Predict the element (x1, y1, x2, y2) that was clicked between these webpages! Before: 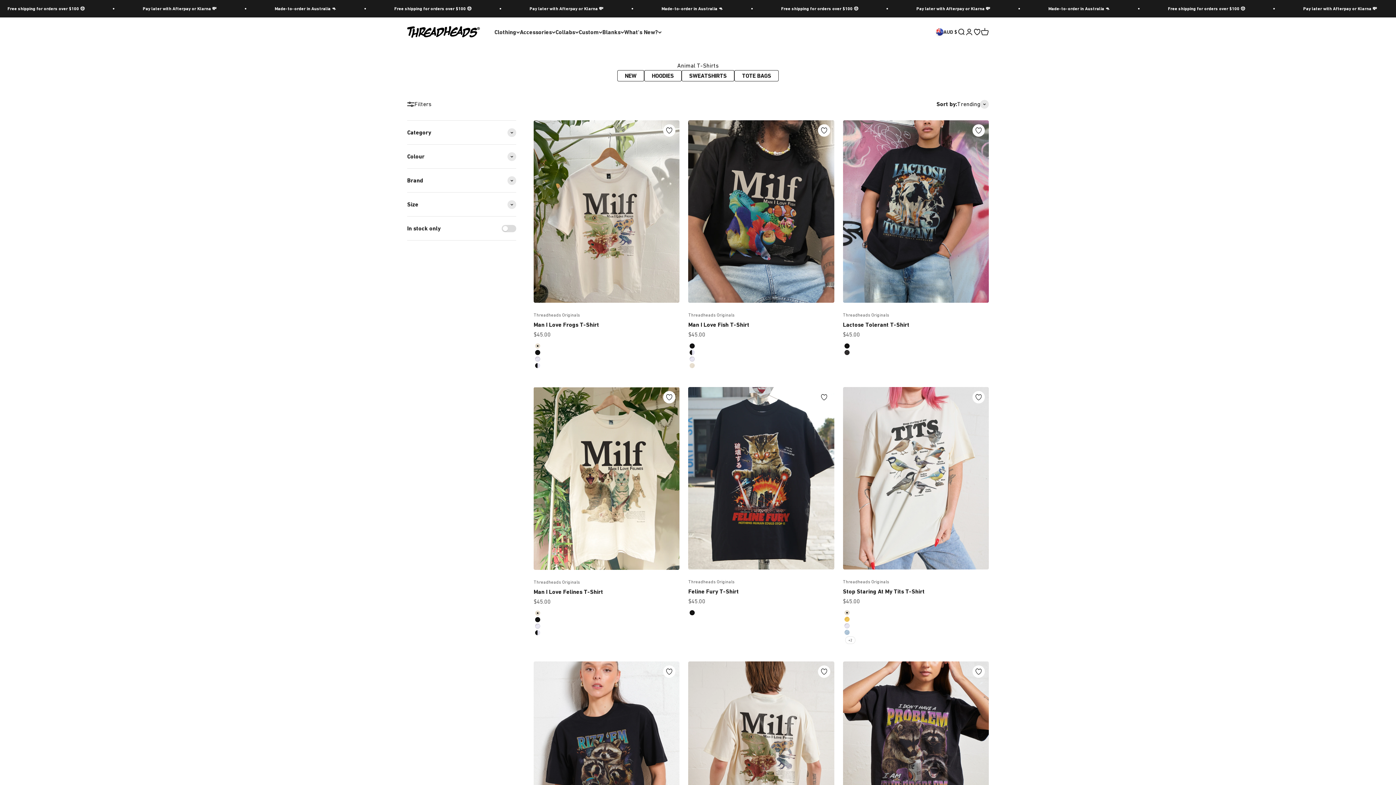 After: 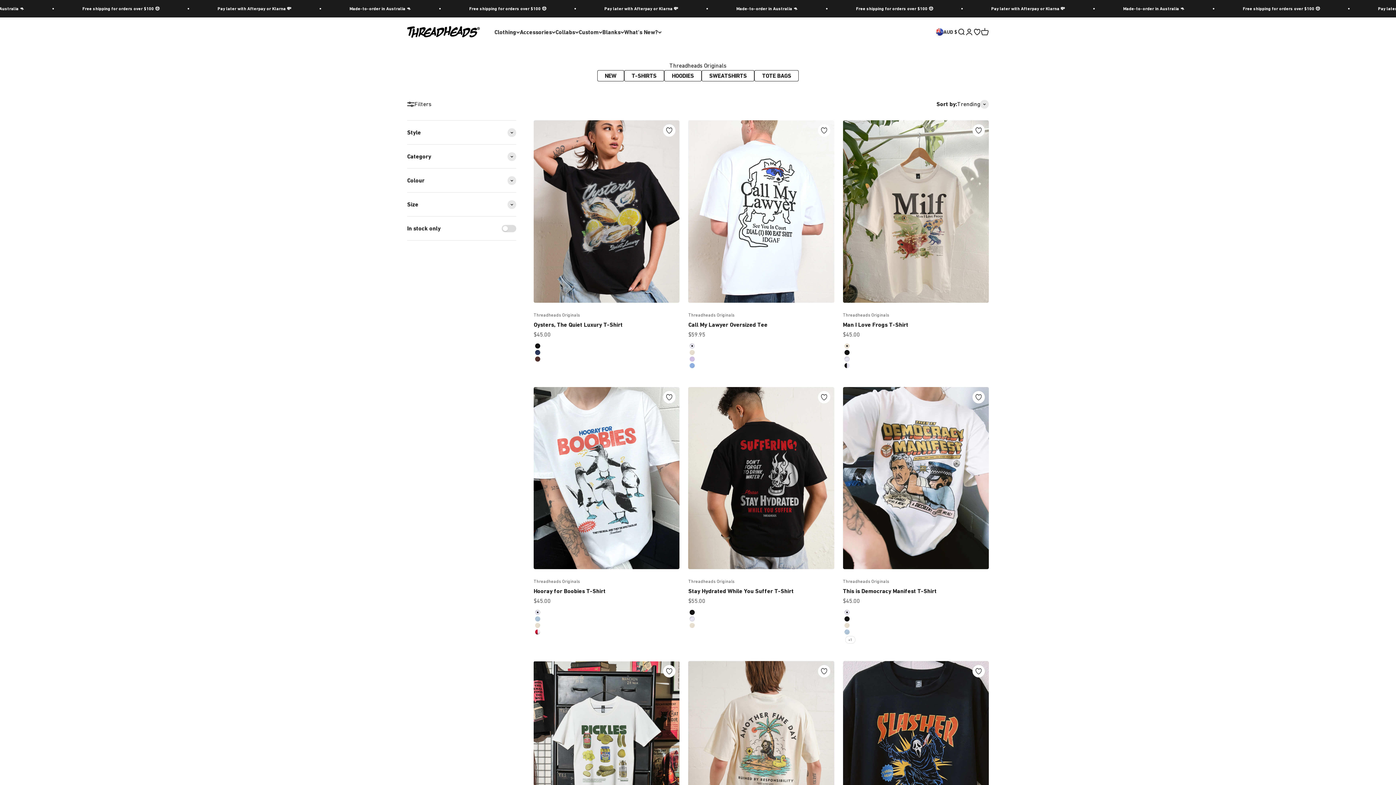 Action: bbox: (688, 311, 734, 319) label: Threadheads Originals